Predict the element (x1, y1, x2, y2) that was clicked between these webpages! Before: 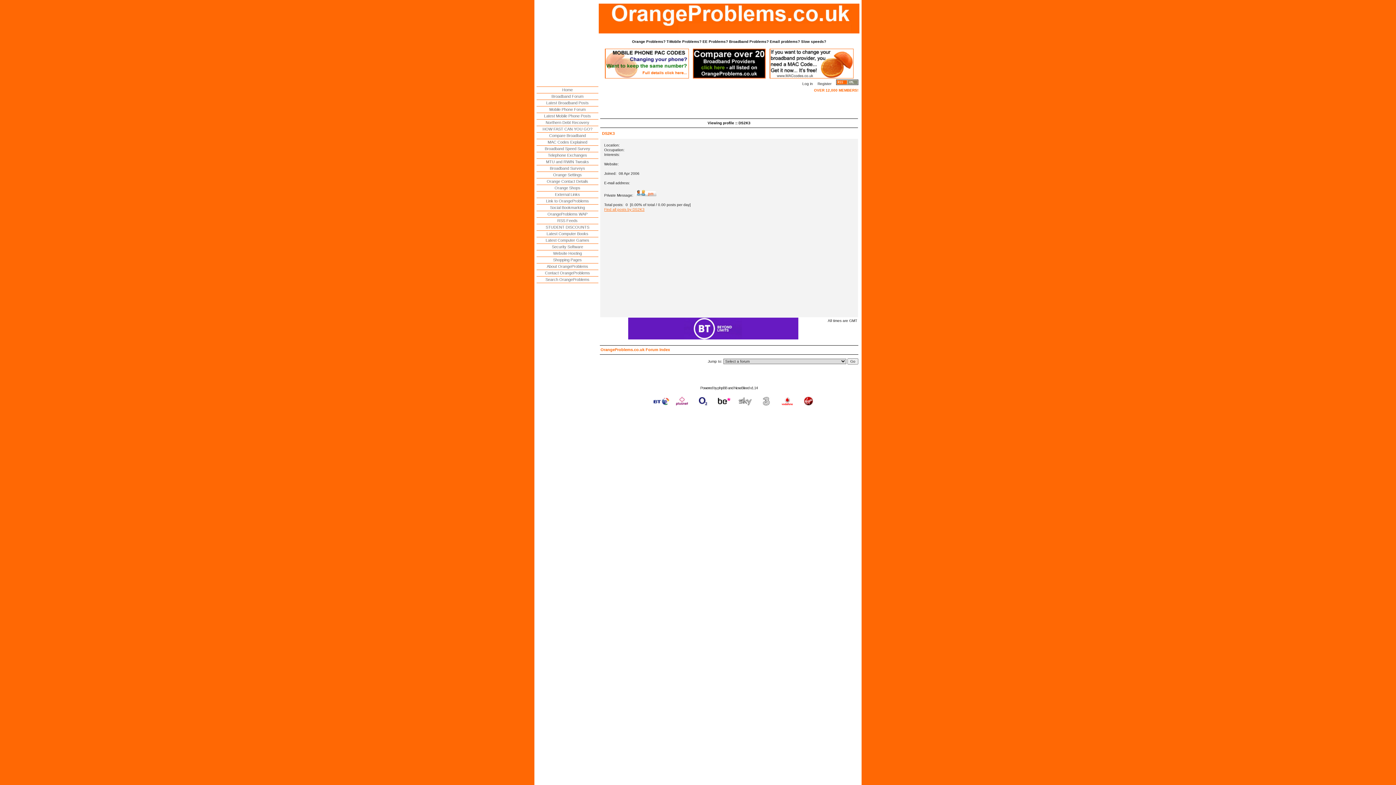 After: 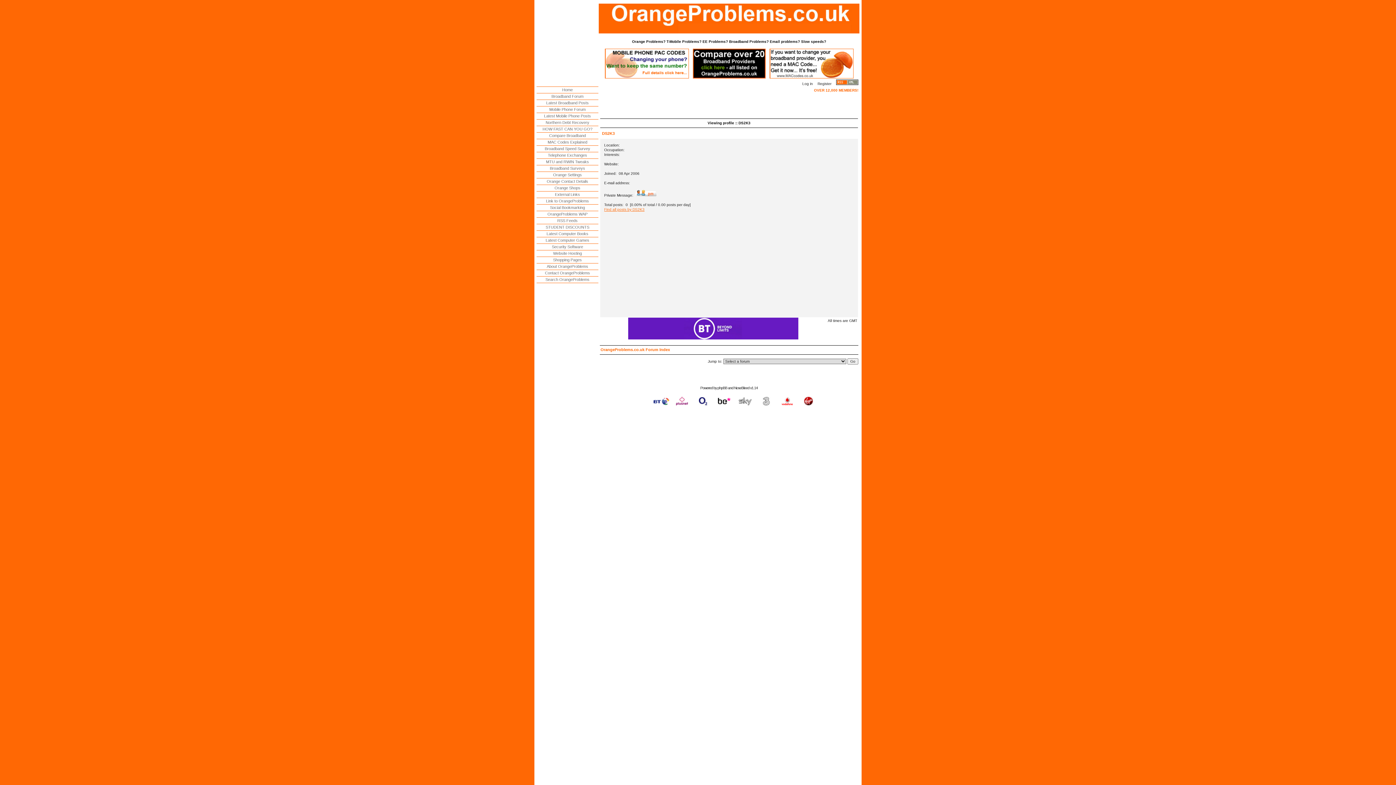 Action: bbox: (778, 402, 796, 406)